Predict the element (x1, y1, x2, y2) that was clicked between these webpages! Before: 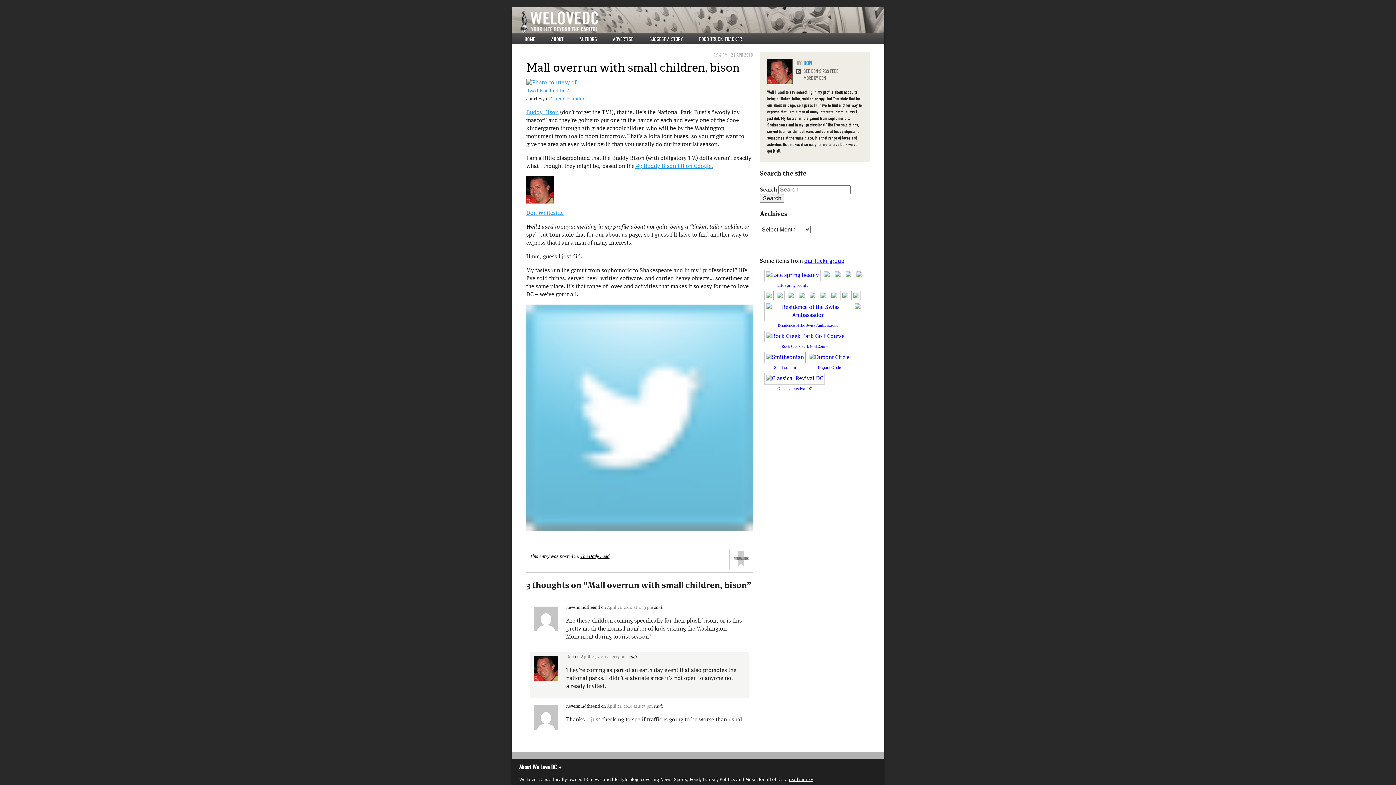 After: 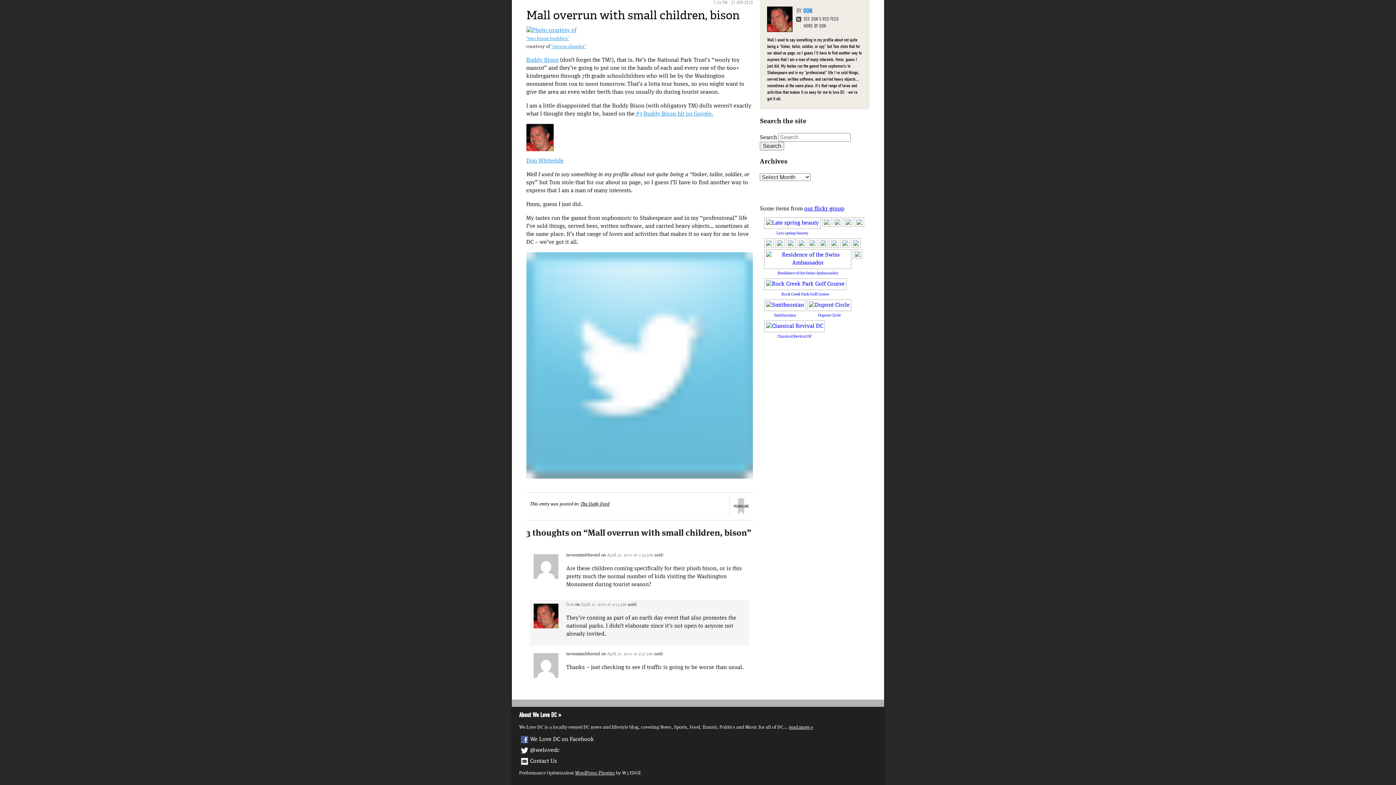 Action: bbox: (580, 655, 626, 659) label: April 21, 2010 at 2:13 pm